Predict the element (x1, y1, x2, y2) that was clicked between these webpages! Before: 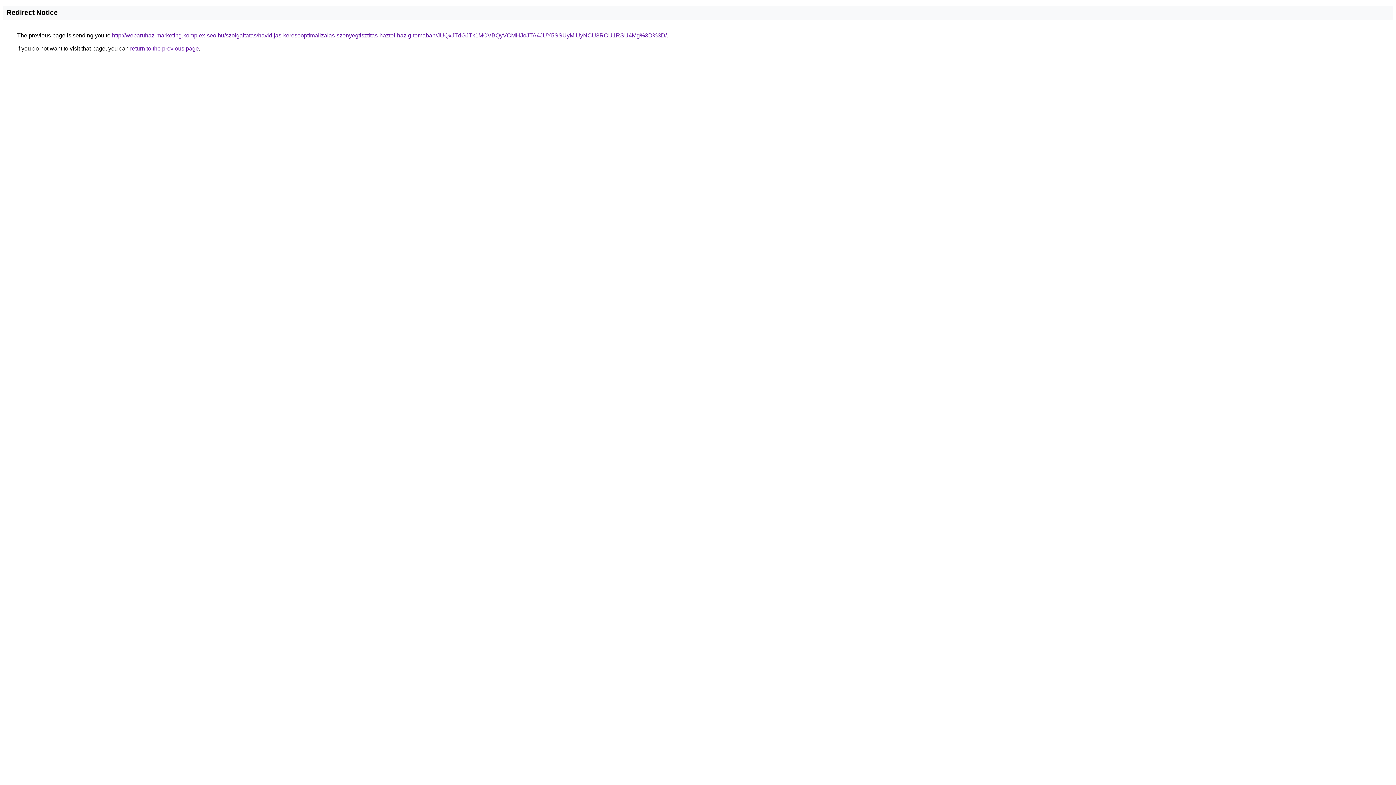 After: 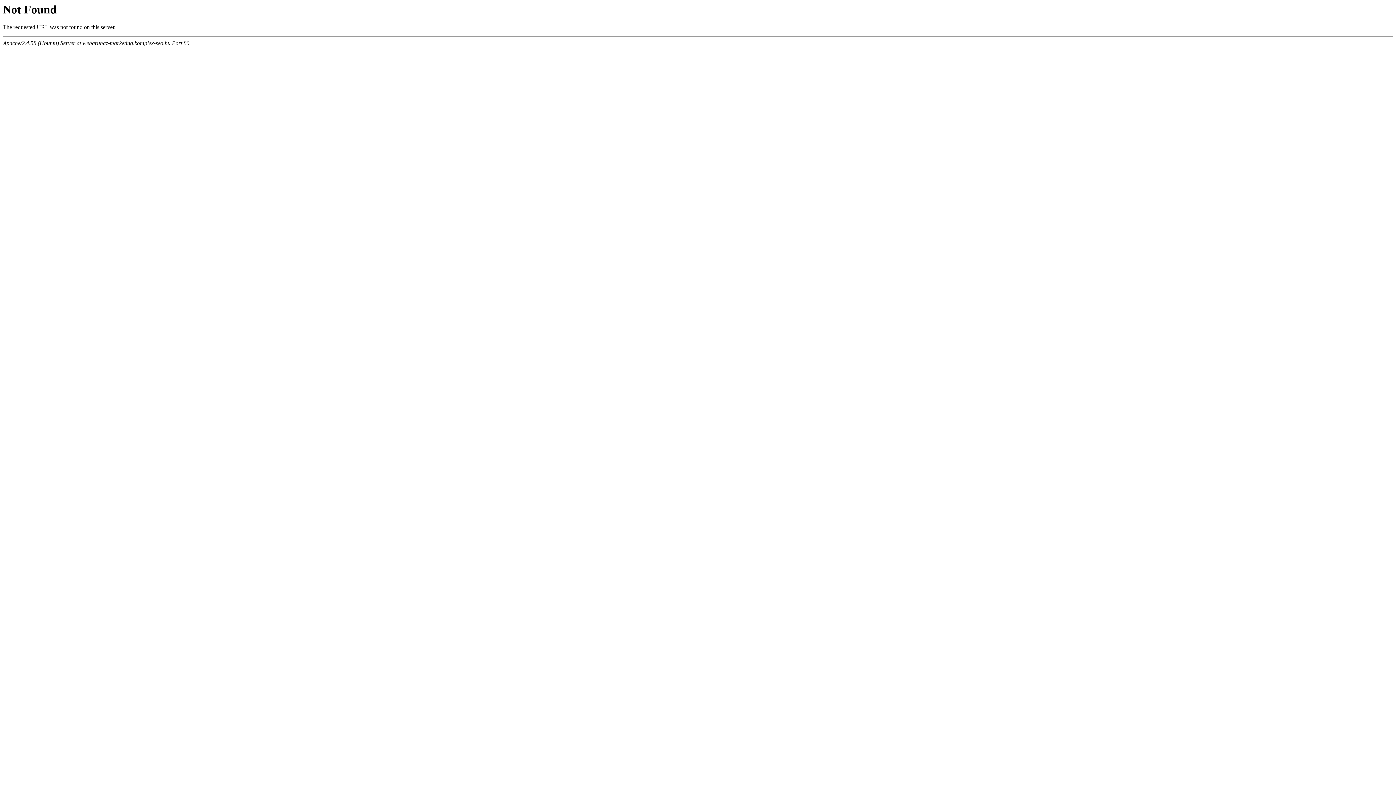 Action: bbox: (112, 32, 666, 38) label: http://webaruhaz-marketing.komplex-seo.hu/szolgaltatas/havidijas-keresooptimalizalas-szonyegtisztitas-haztol-hazig-temaban/JUQxJTdGJTk1MCVBQyVCMHJoJTA4JUY5SSUyMiUyNCU3RCU1RSU4Mg%3D%3D/